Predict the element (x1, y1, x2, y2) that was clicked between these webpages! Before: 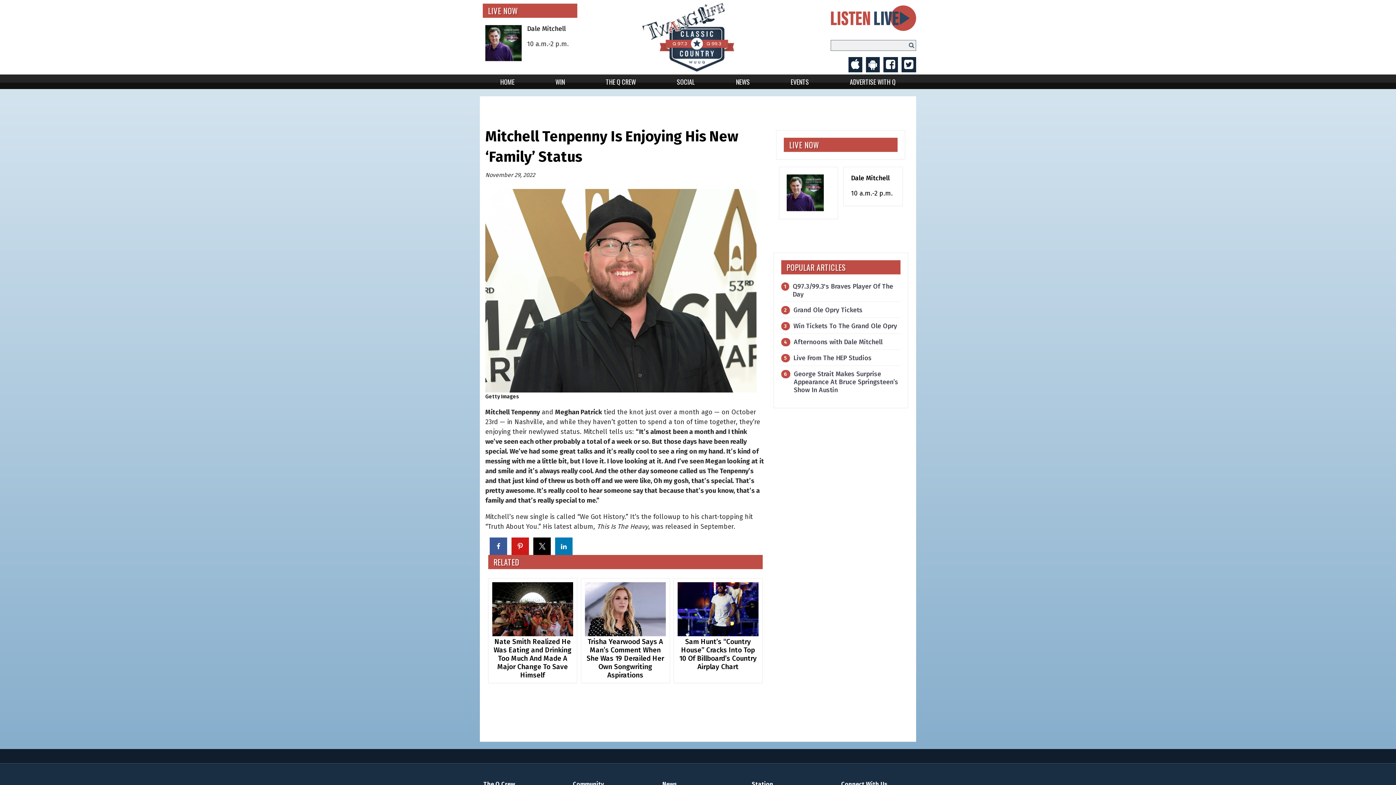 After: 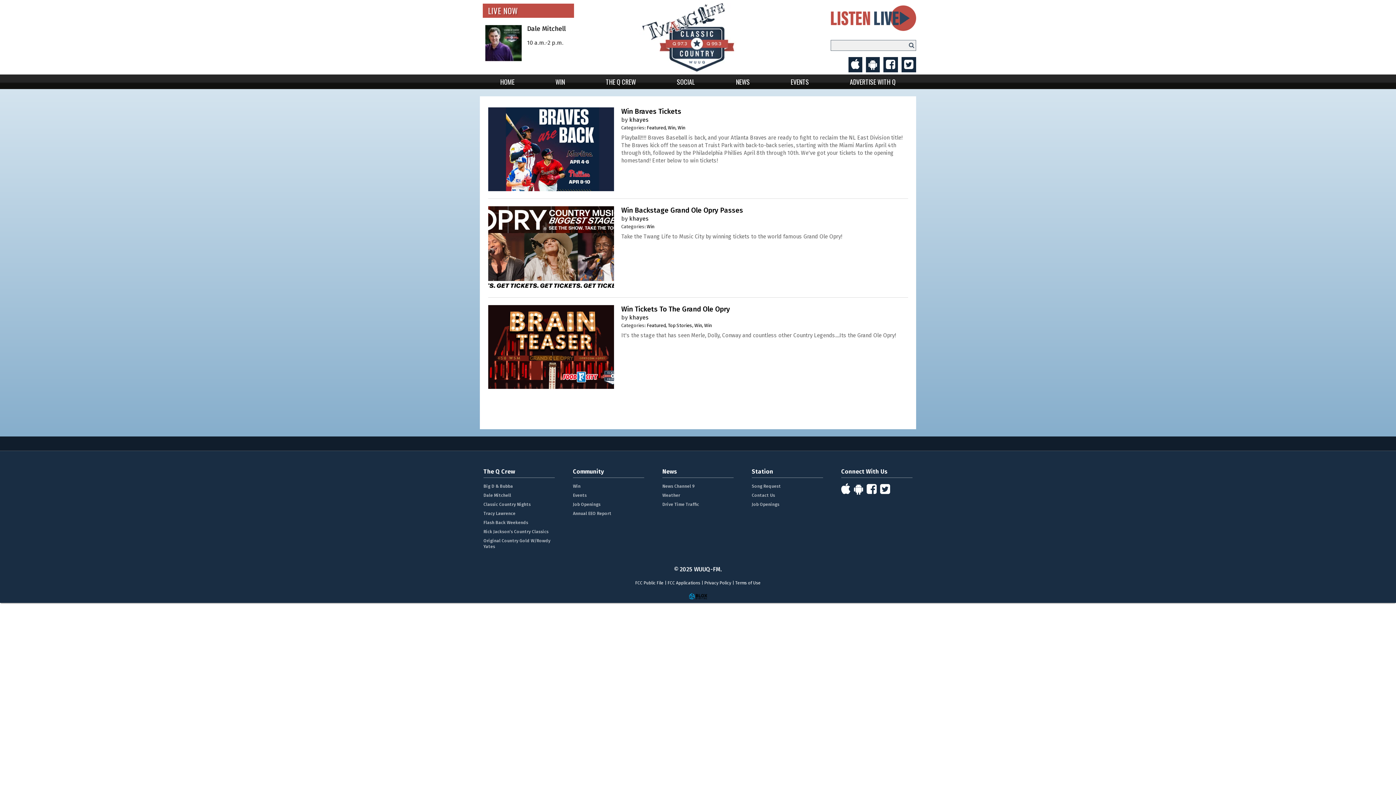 Action: bbox: (535, 74, 585, 89) label: WIN